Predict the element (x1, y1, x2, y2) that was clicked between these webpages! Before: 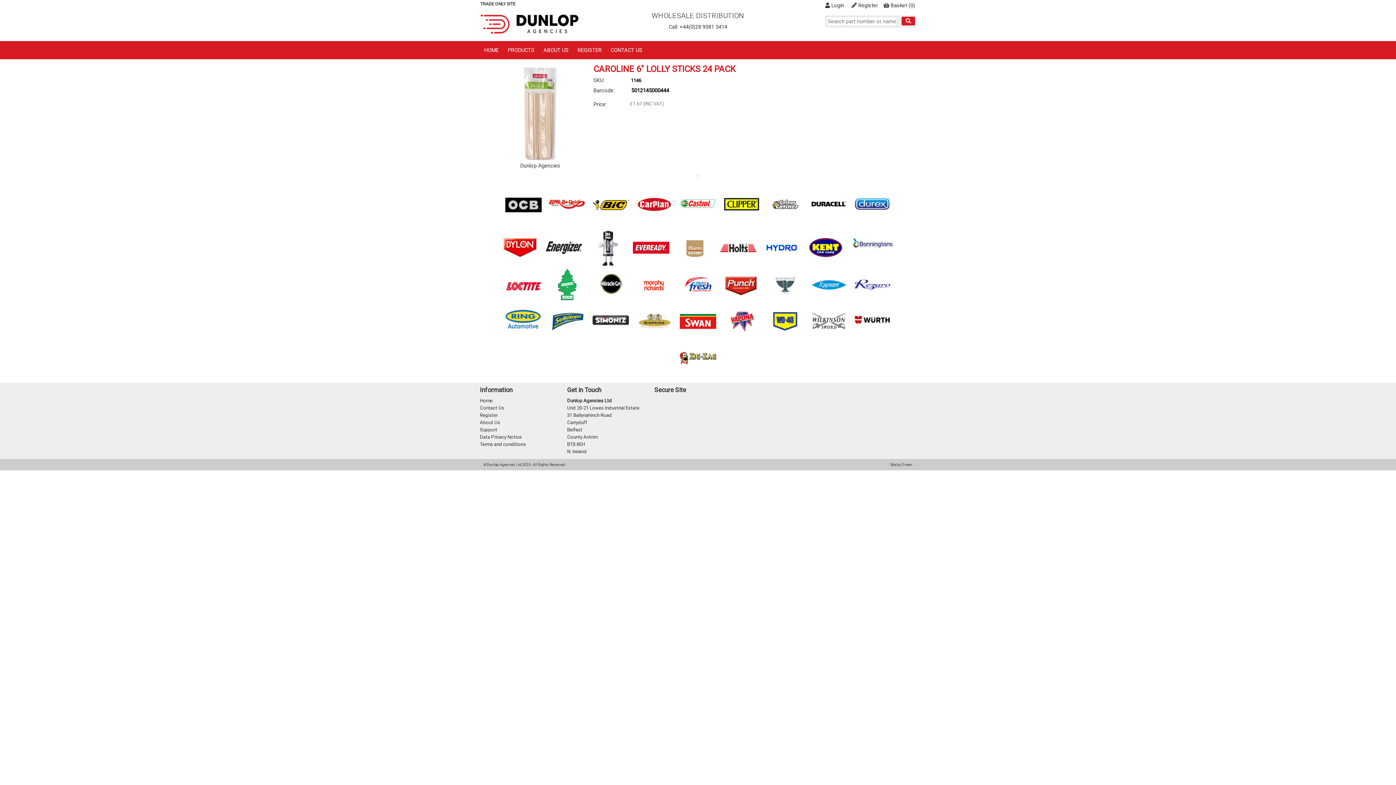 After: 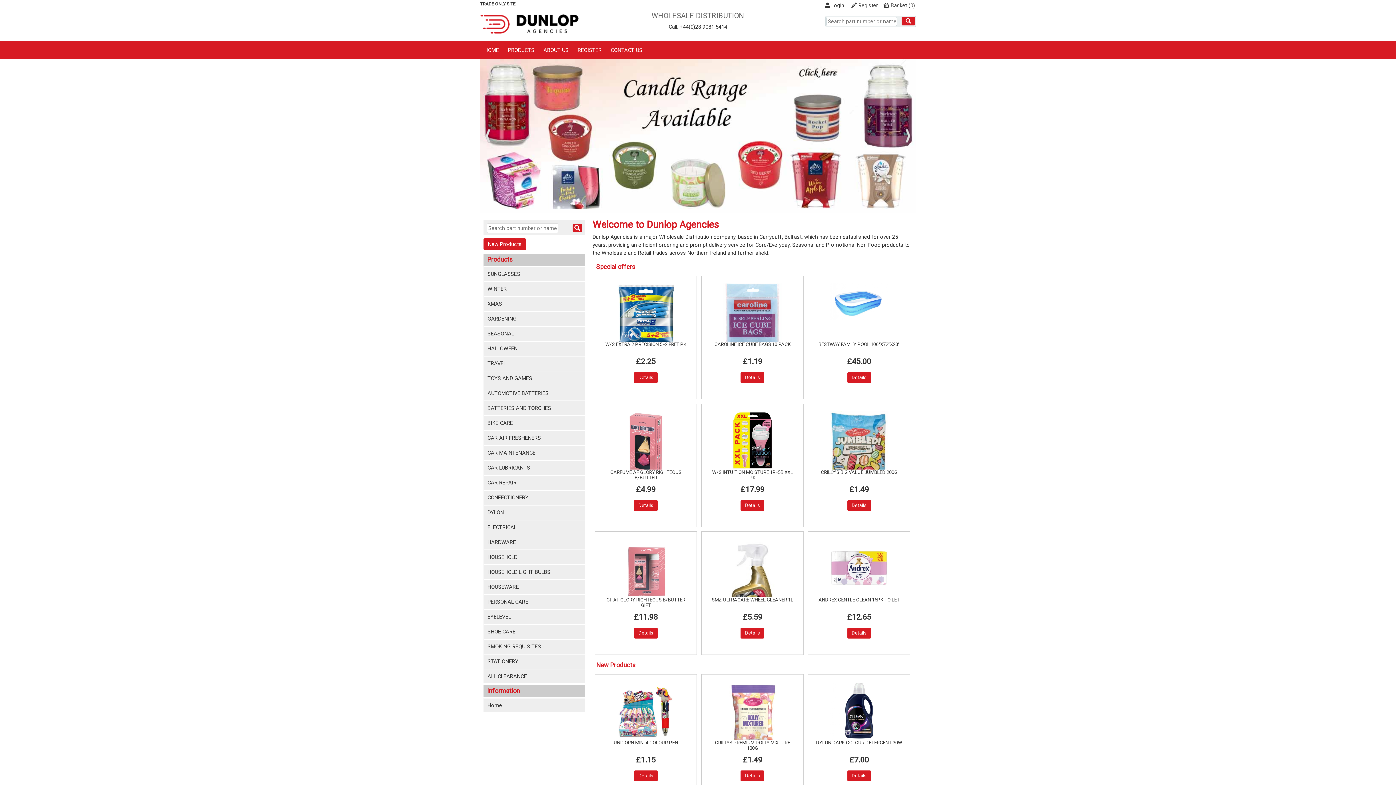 Action: label: HOME bbox: (480, 41, 503, 60)